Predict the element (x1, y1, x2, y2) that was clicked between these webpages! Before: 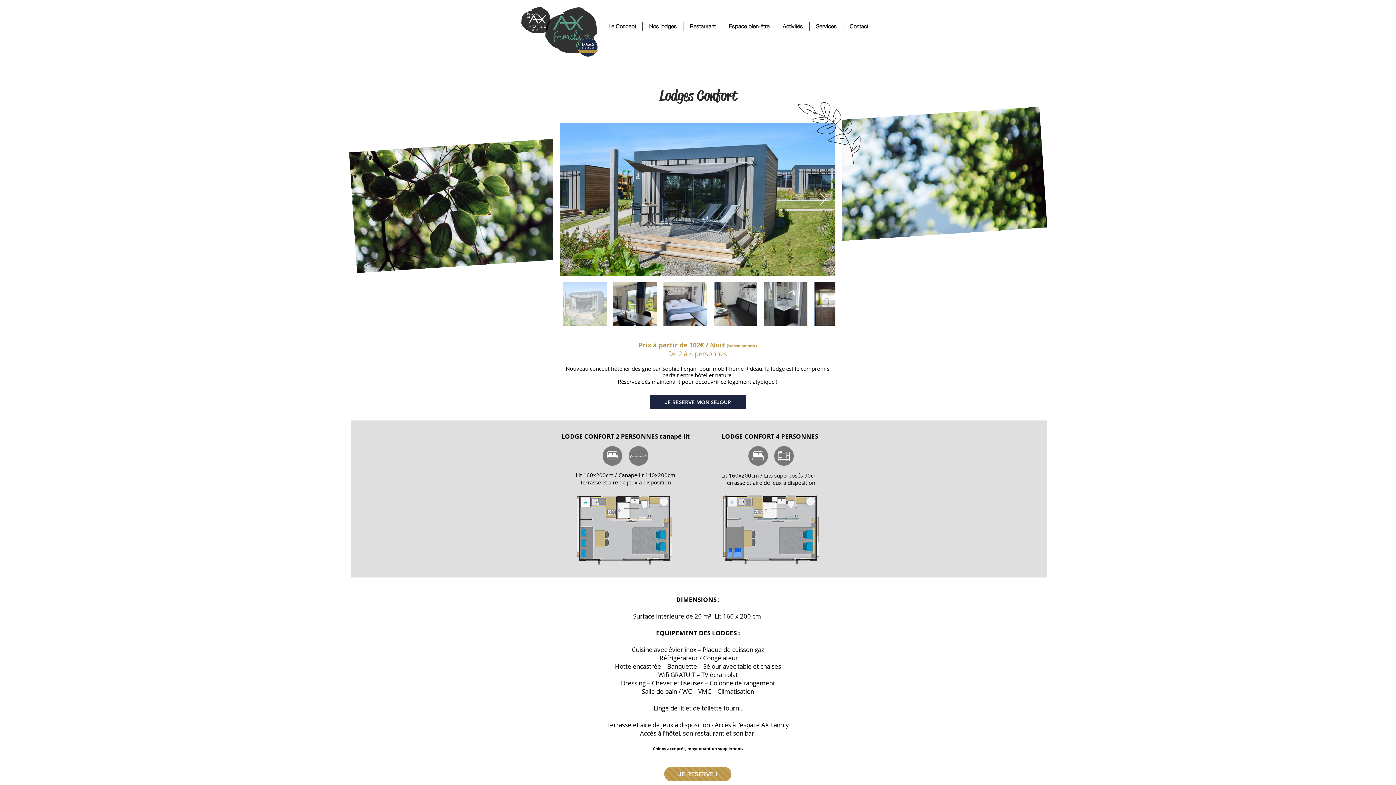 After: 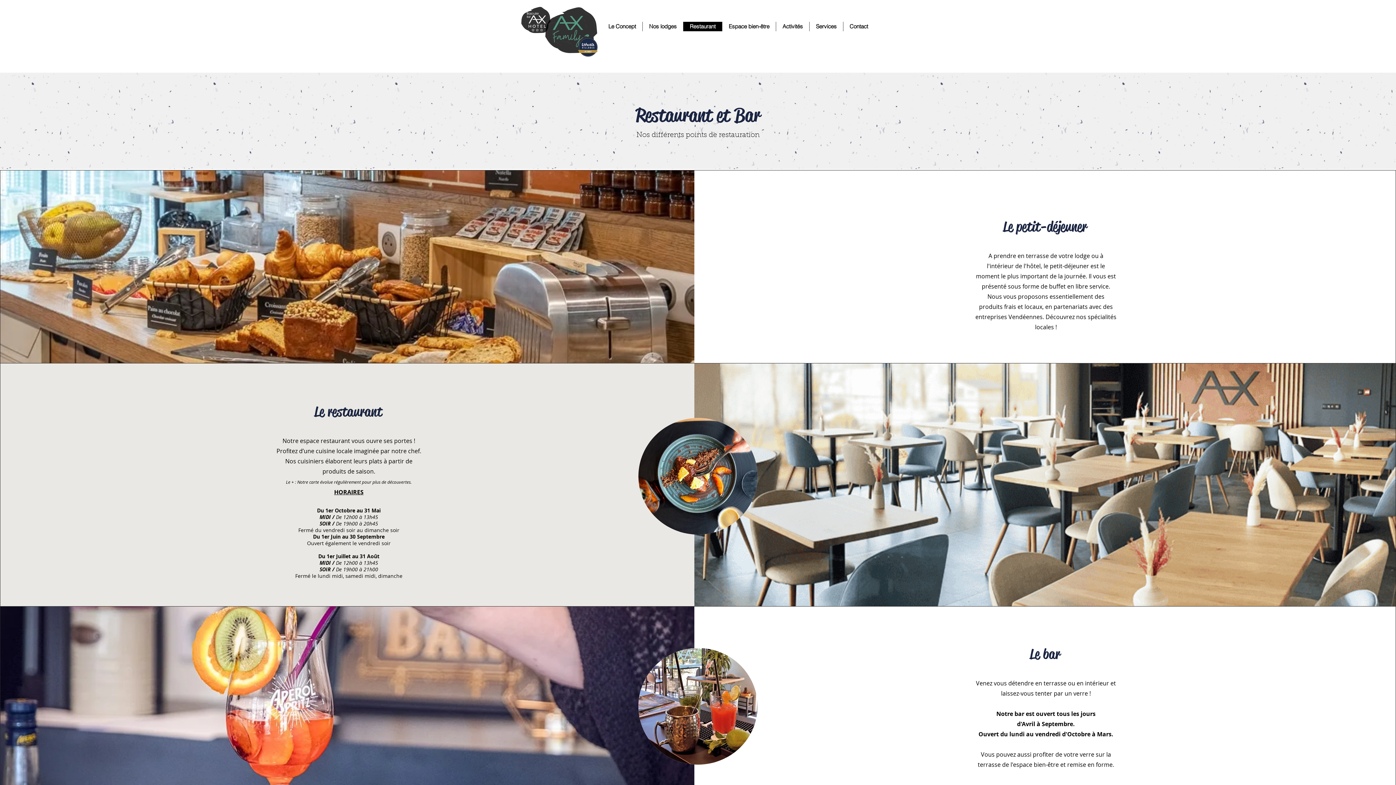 Action: label: Restaurant bbox: (683, 21, 722, 31)